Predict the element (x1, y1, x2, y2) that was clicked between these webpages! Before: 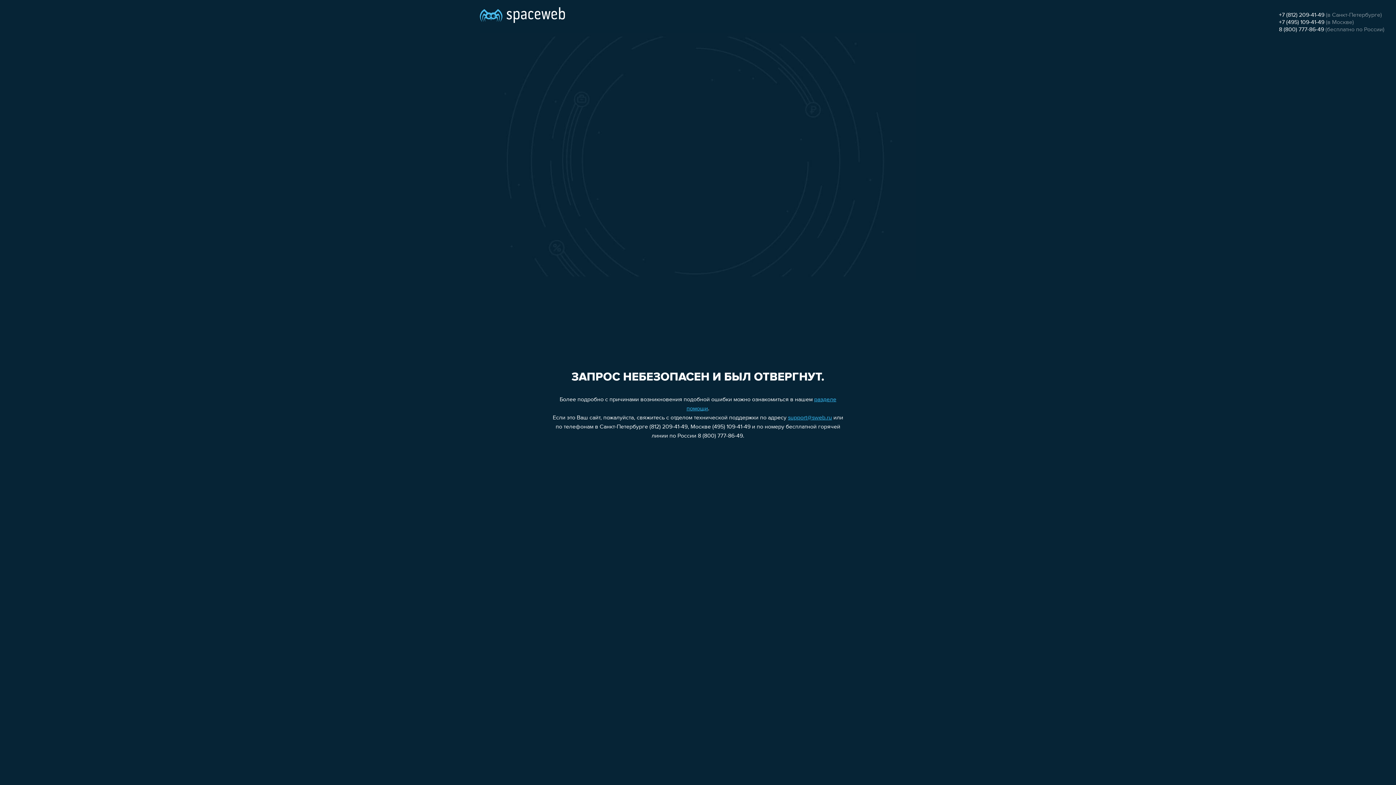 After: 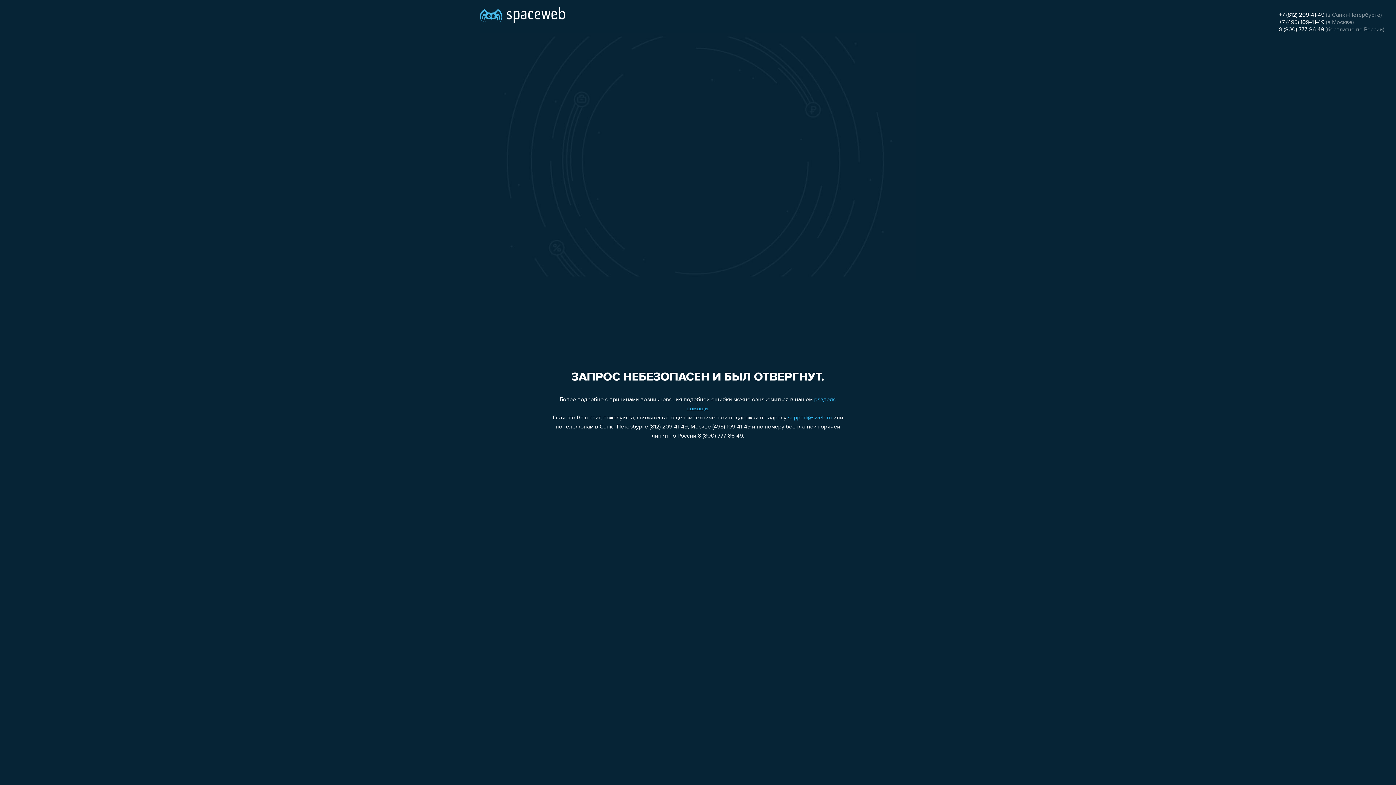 Action: label: +7 (812) 209-41-49 bbox: (1279, 12, 1324, 18)